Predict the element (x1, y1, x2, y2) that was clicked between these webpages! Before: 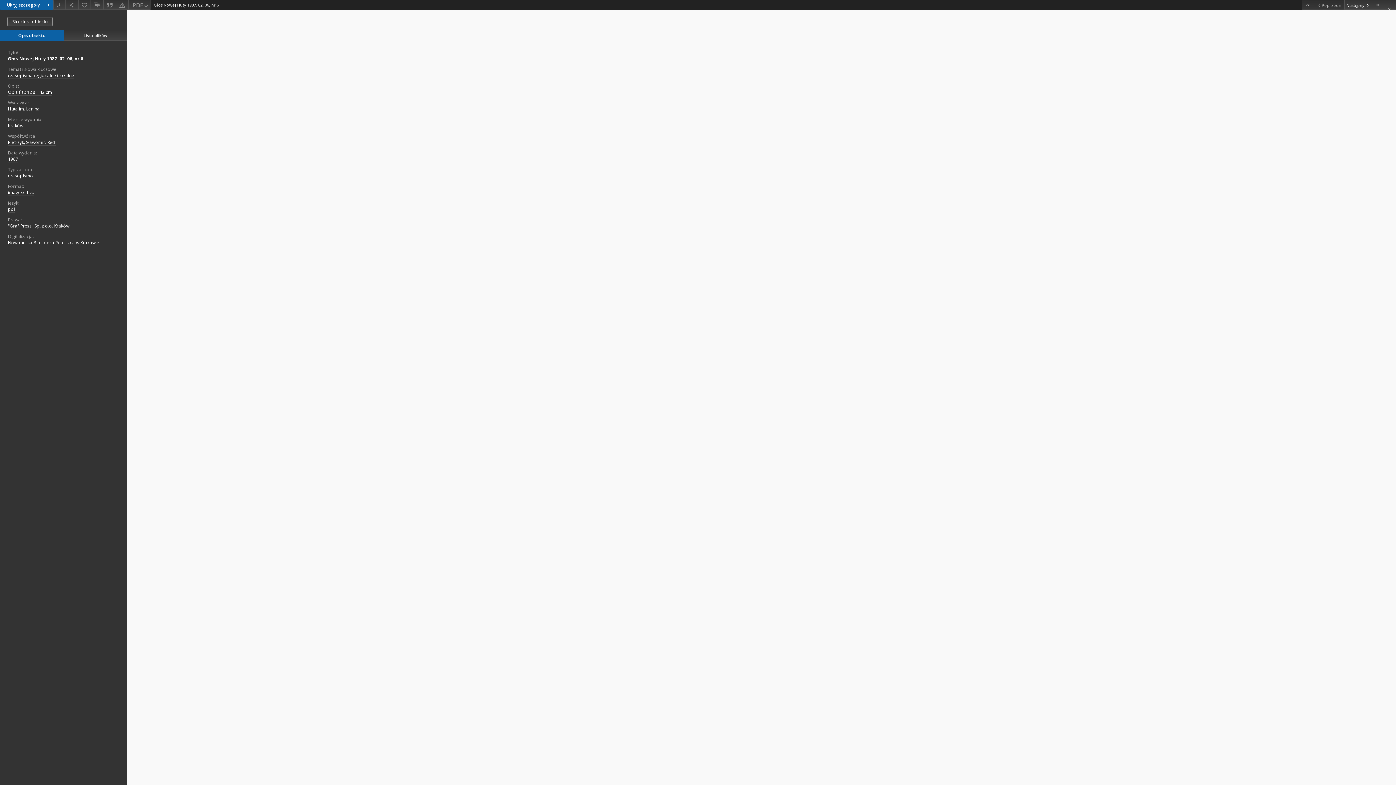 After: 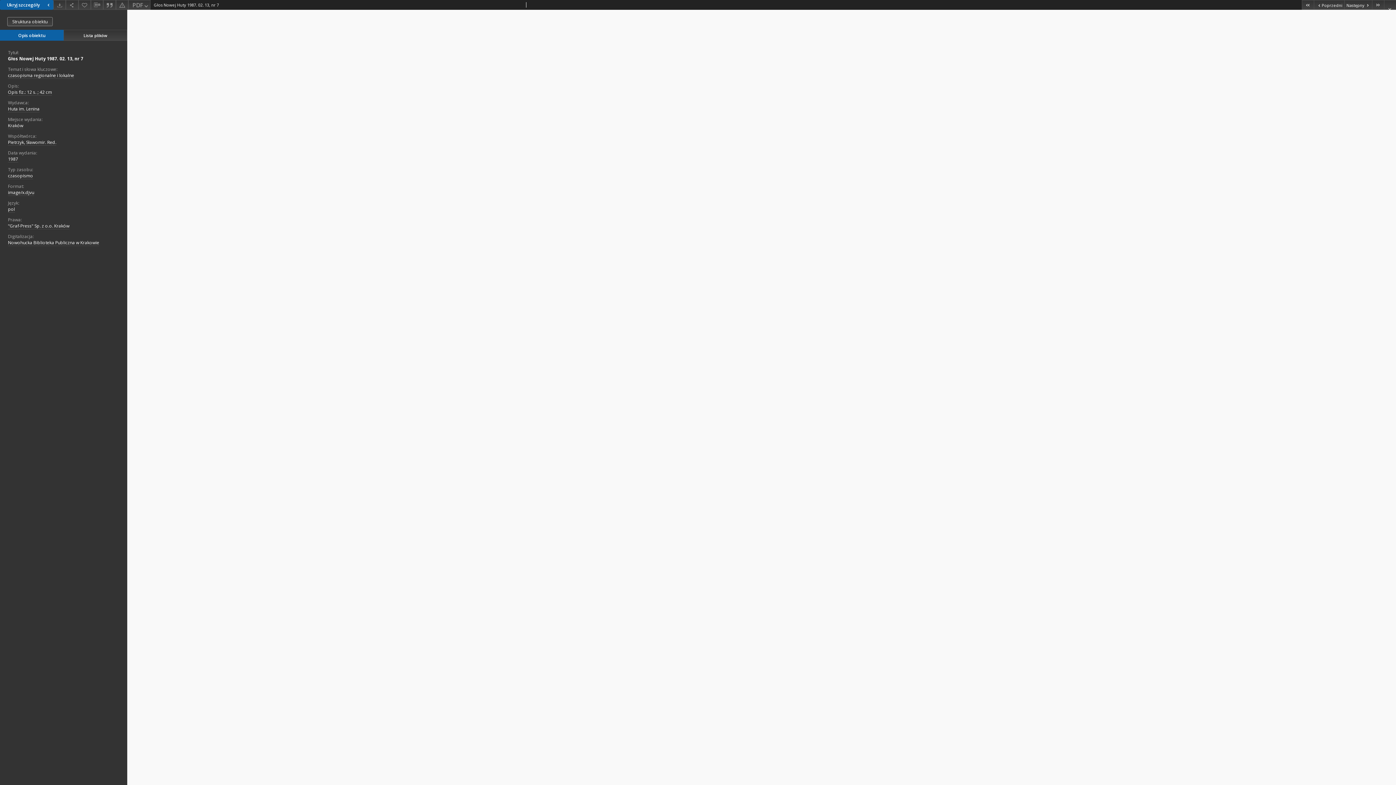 Action: label: Następny obiekt z listy bbox: (1344, 0, 1372, 9)